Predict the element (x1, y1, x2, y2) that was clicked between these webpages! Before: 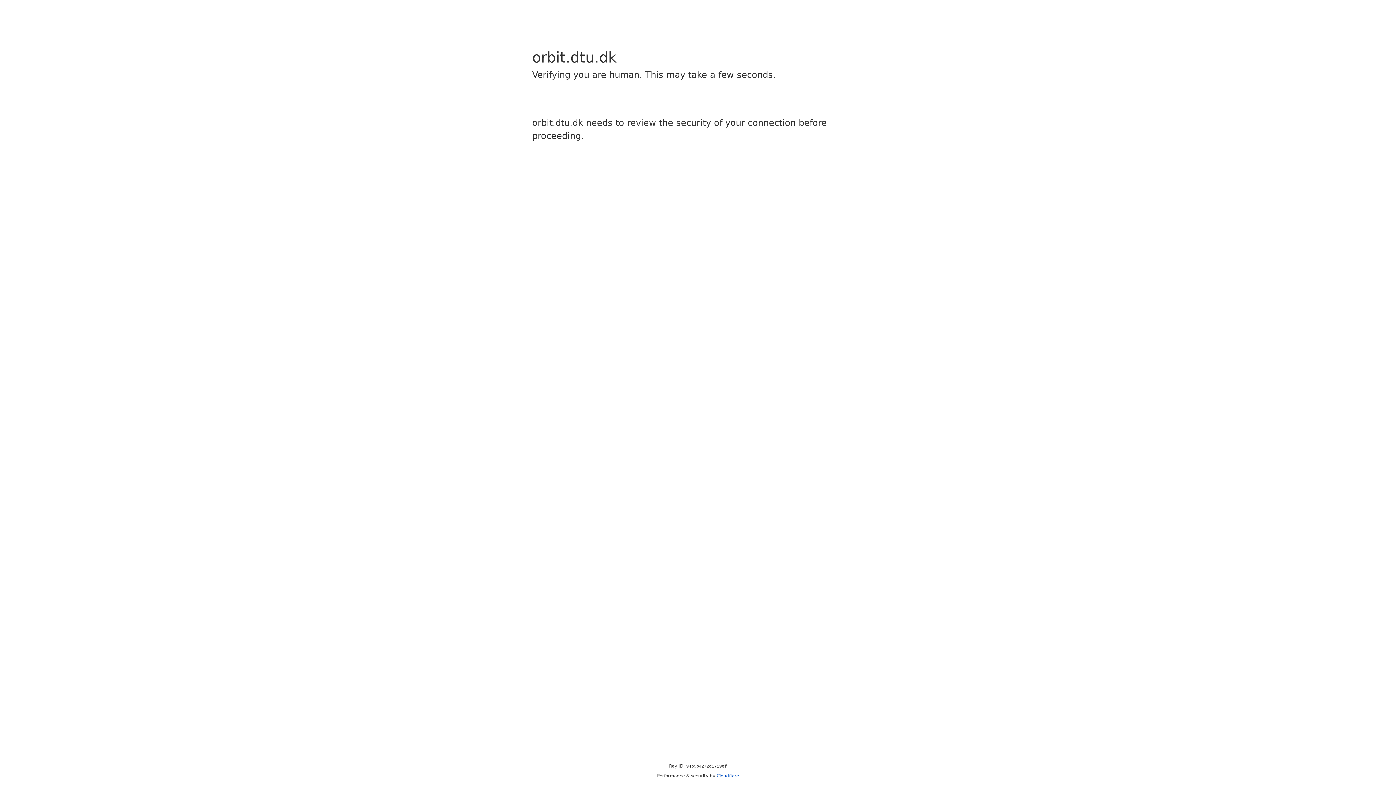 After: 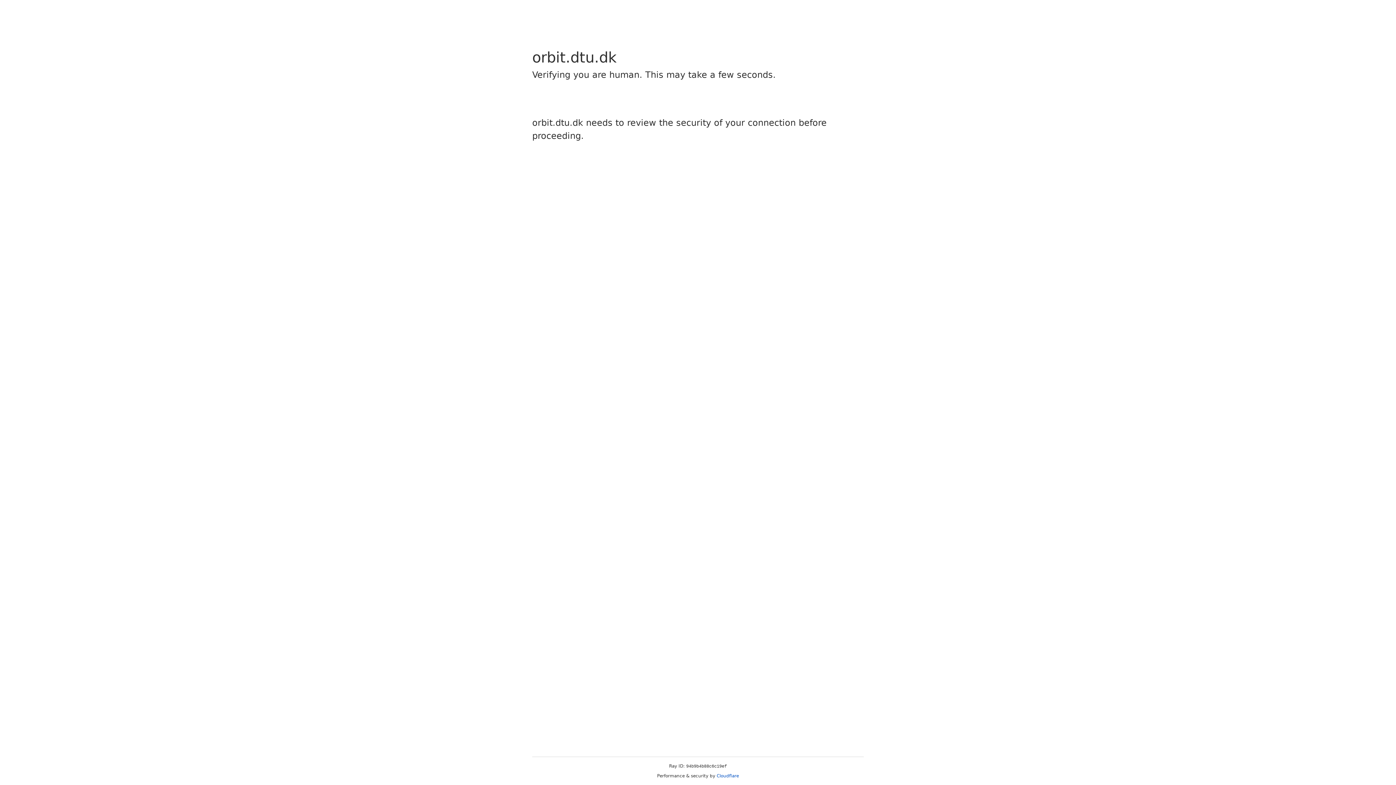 Action: label: Cloudflare bbox: (716, 773, 739, 778)